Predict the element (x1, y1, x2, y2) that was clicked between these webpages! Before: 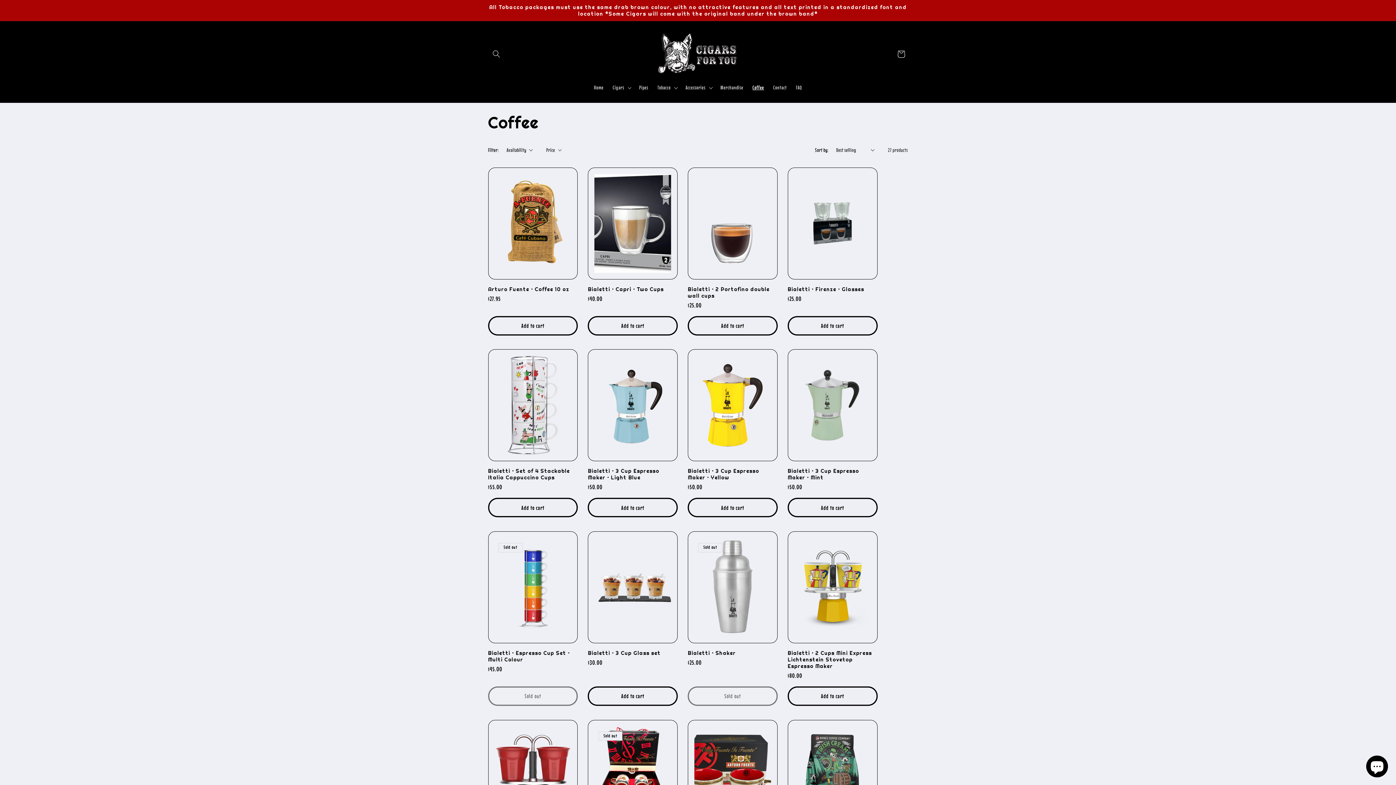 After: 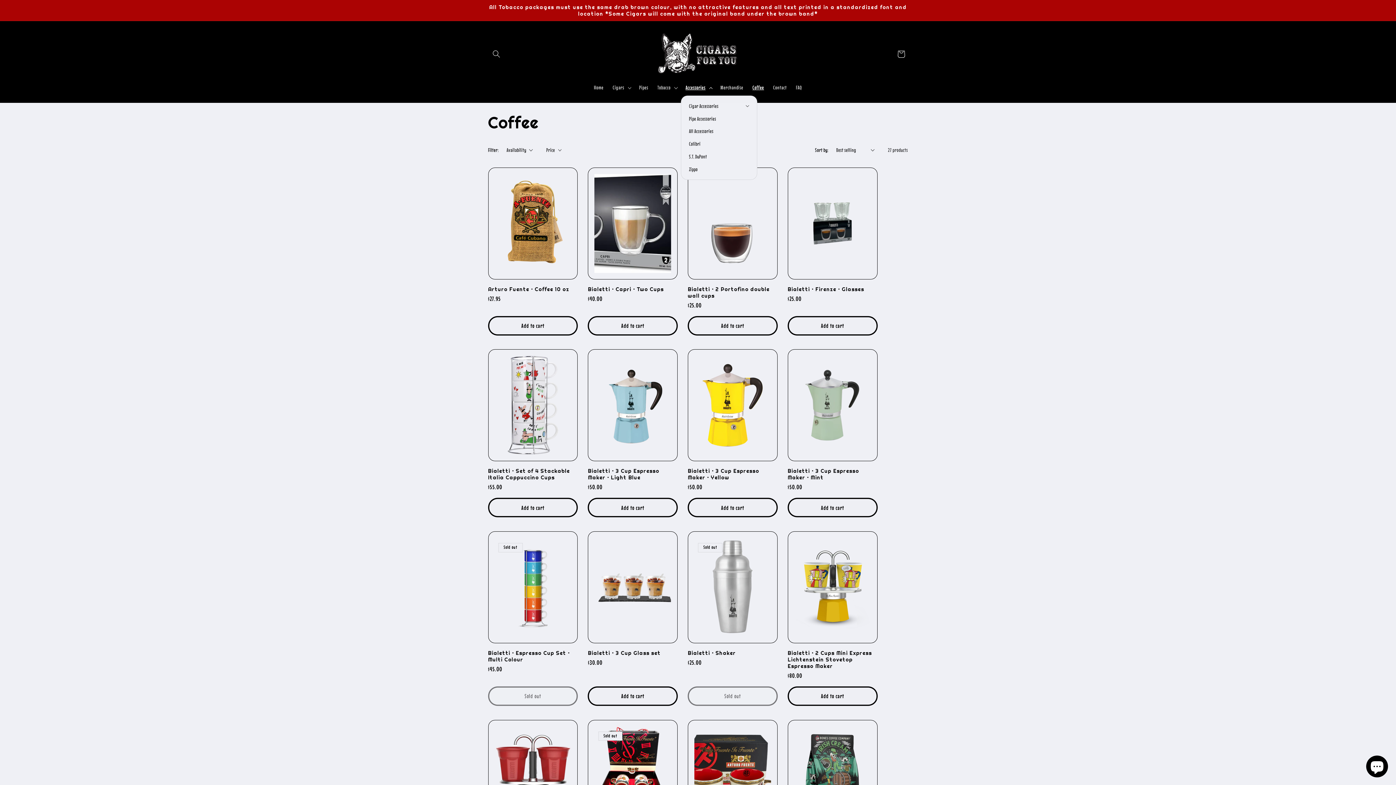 Action: bbox: (681, 79, 716, 95) label: Accessories